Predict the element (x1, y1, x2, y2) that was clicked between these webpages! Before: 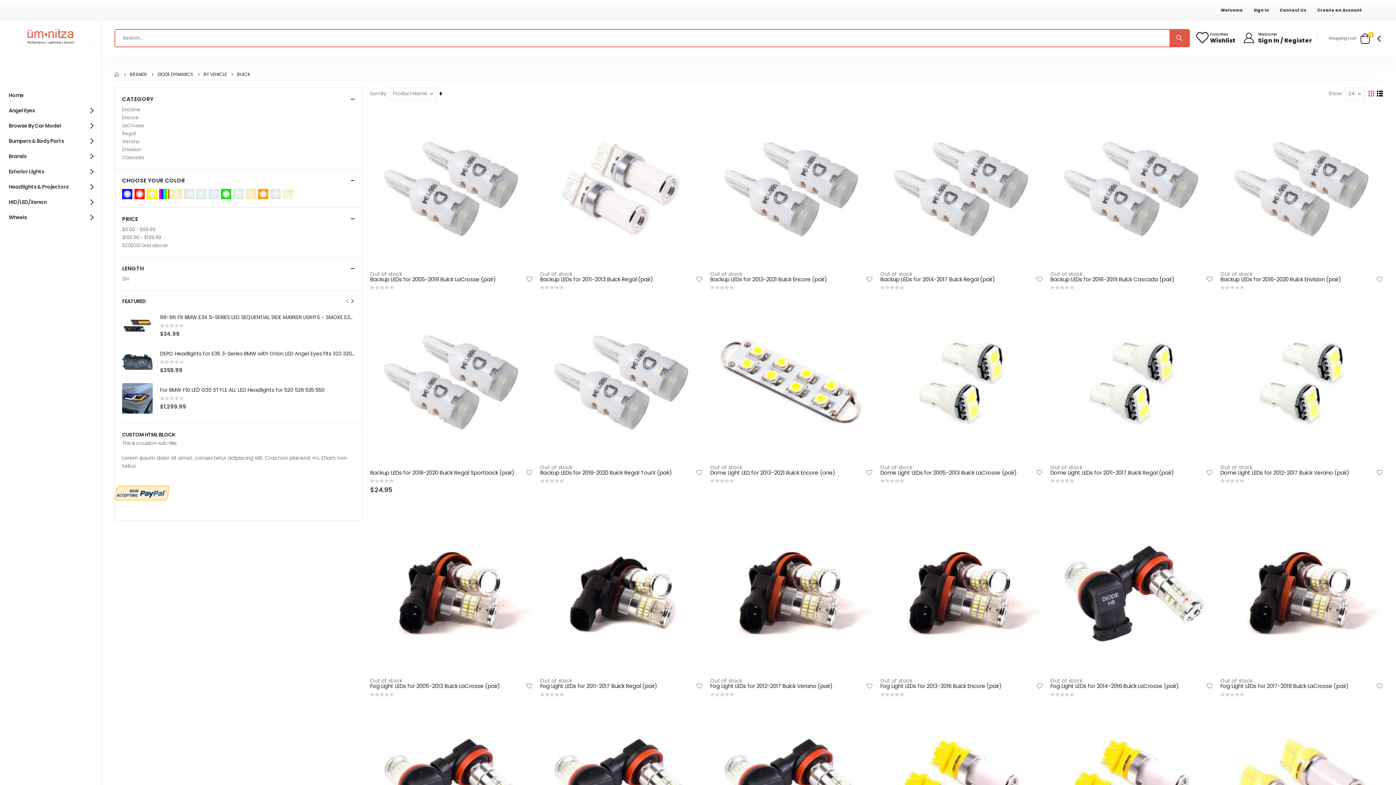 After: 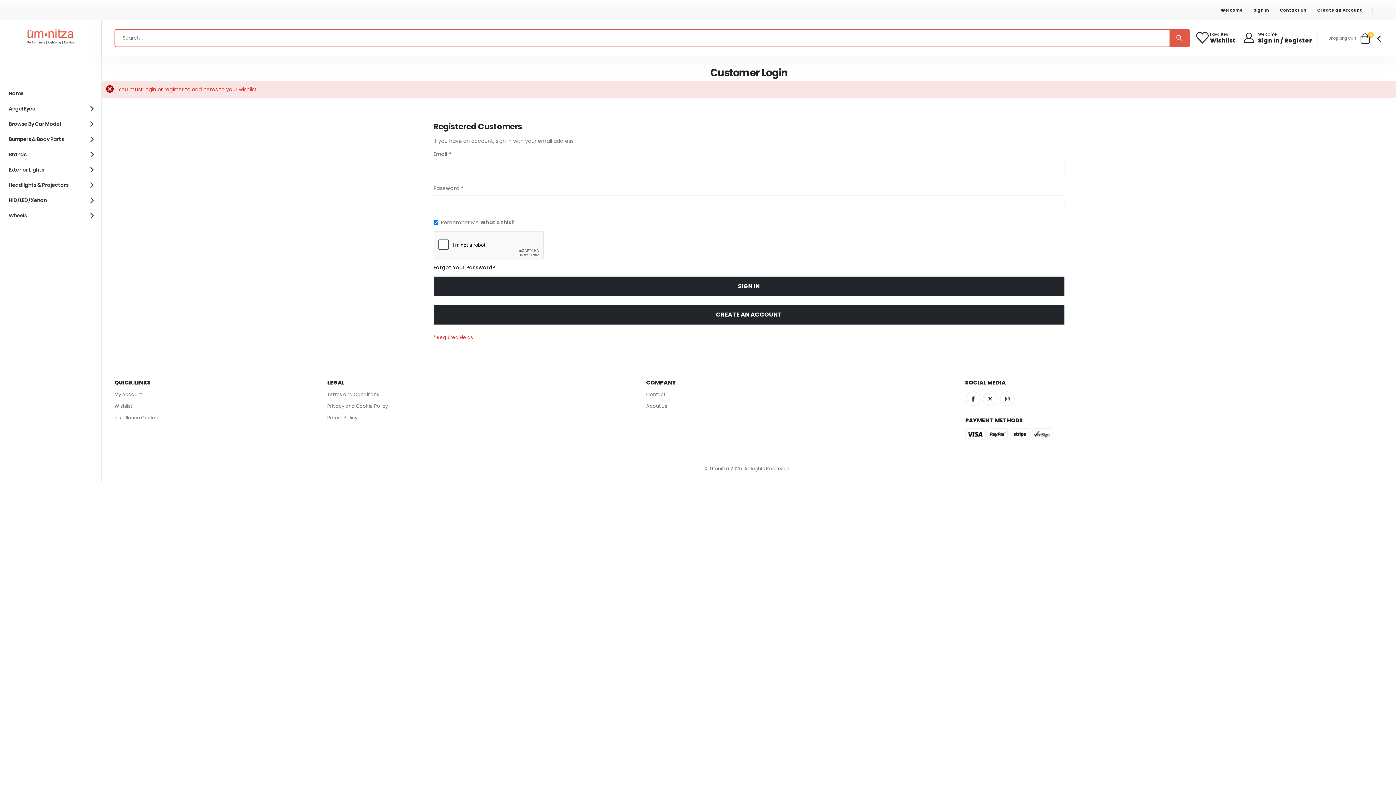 Action: label: Add to Wish List bbox: (1036, 273, 1043, 286)